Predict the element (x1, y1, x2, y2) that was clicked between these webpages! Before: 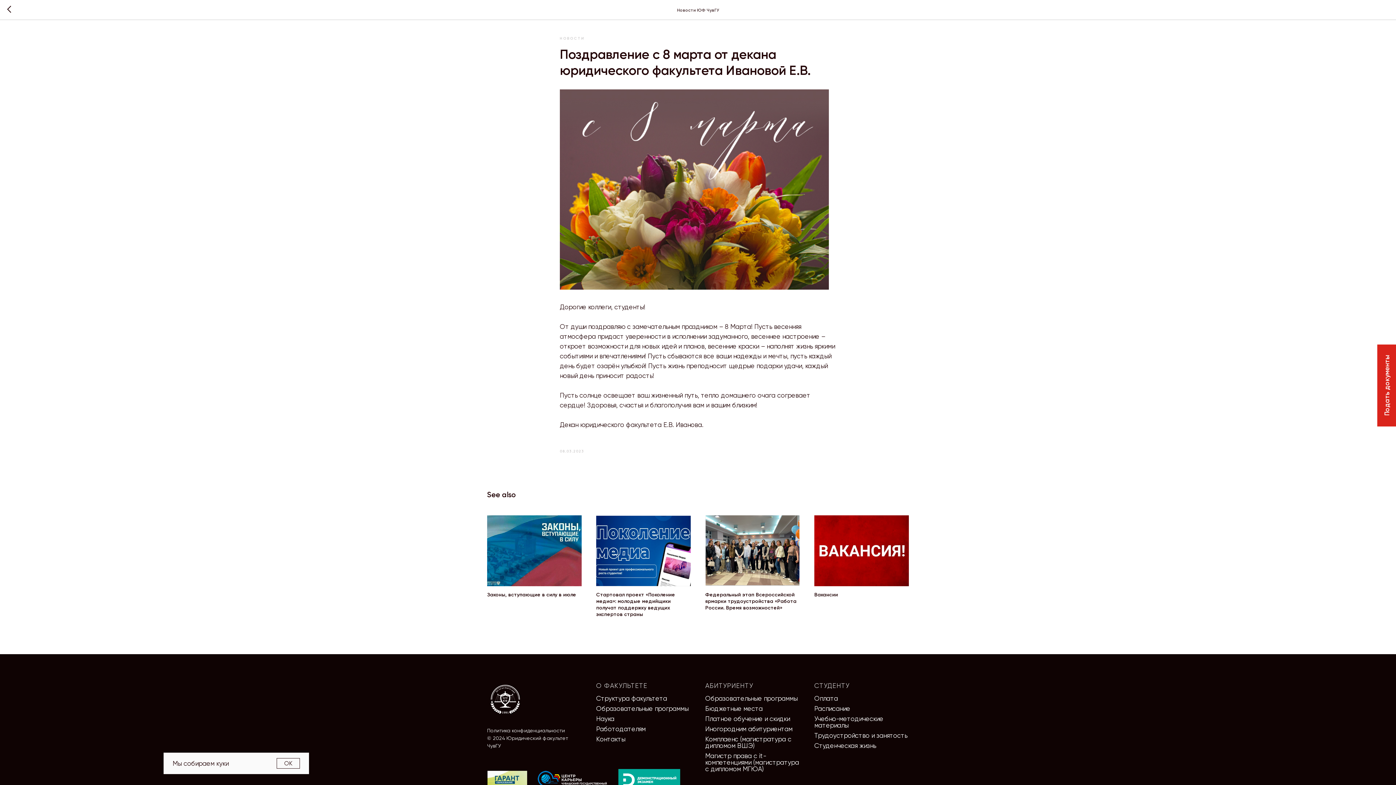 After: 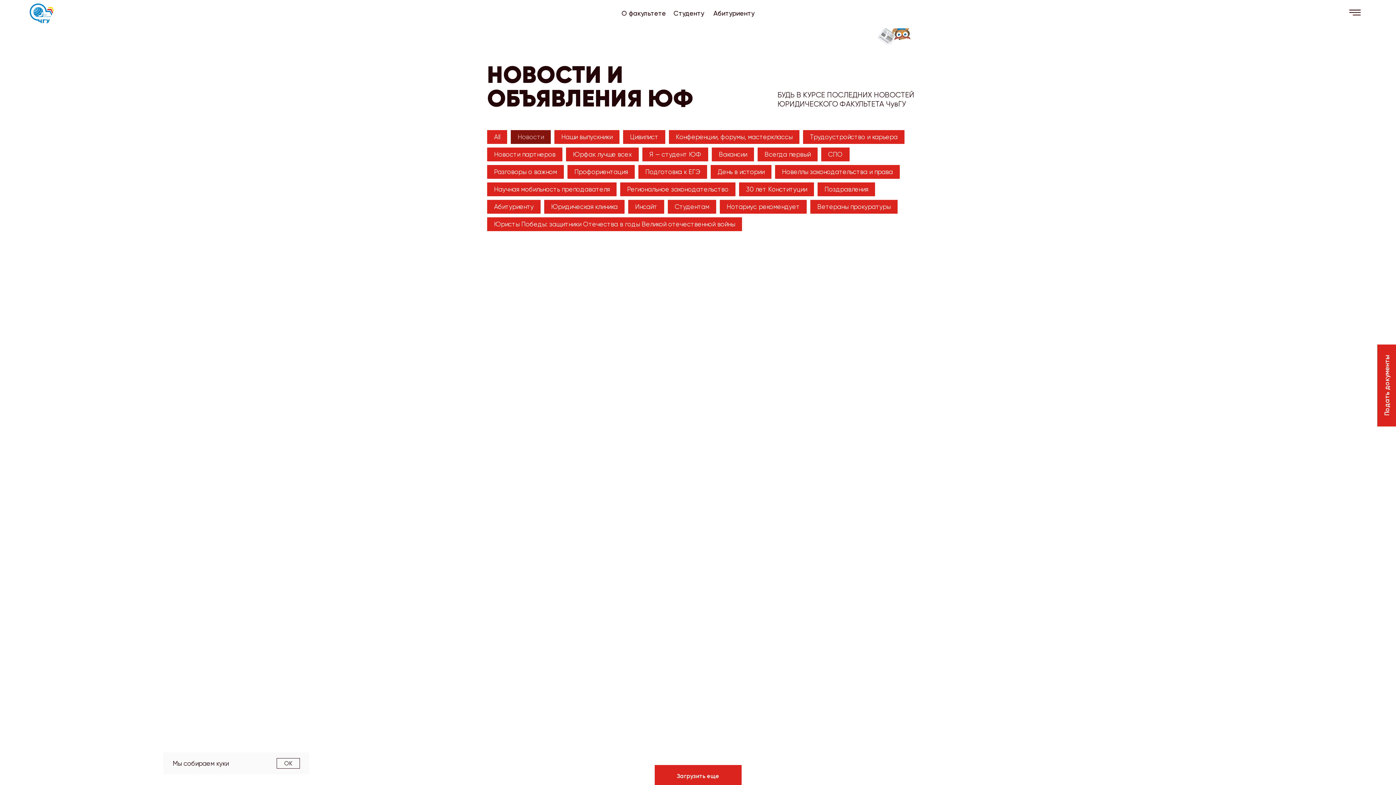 Action: label: НОВОСТИ bbox: (560, 34, 584, 41)